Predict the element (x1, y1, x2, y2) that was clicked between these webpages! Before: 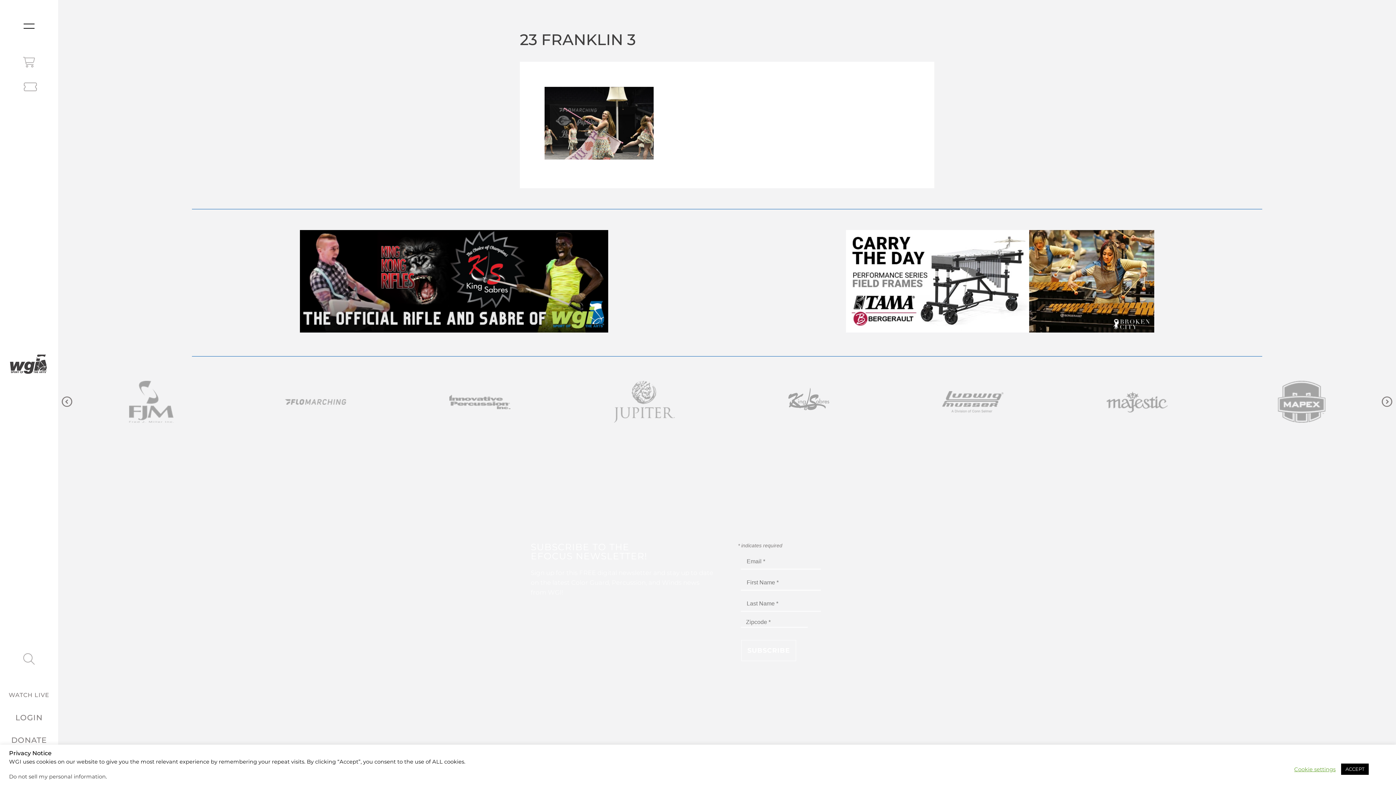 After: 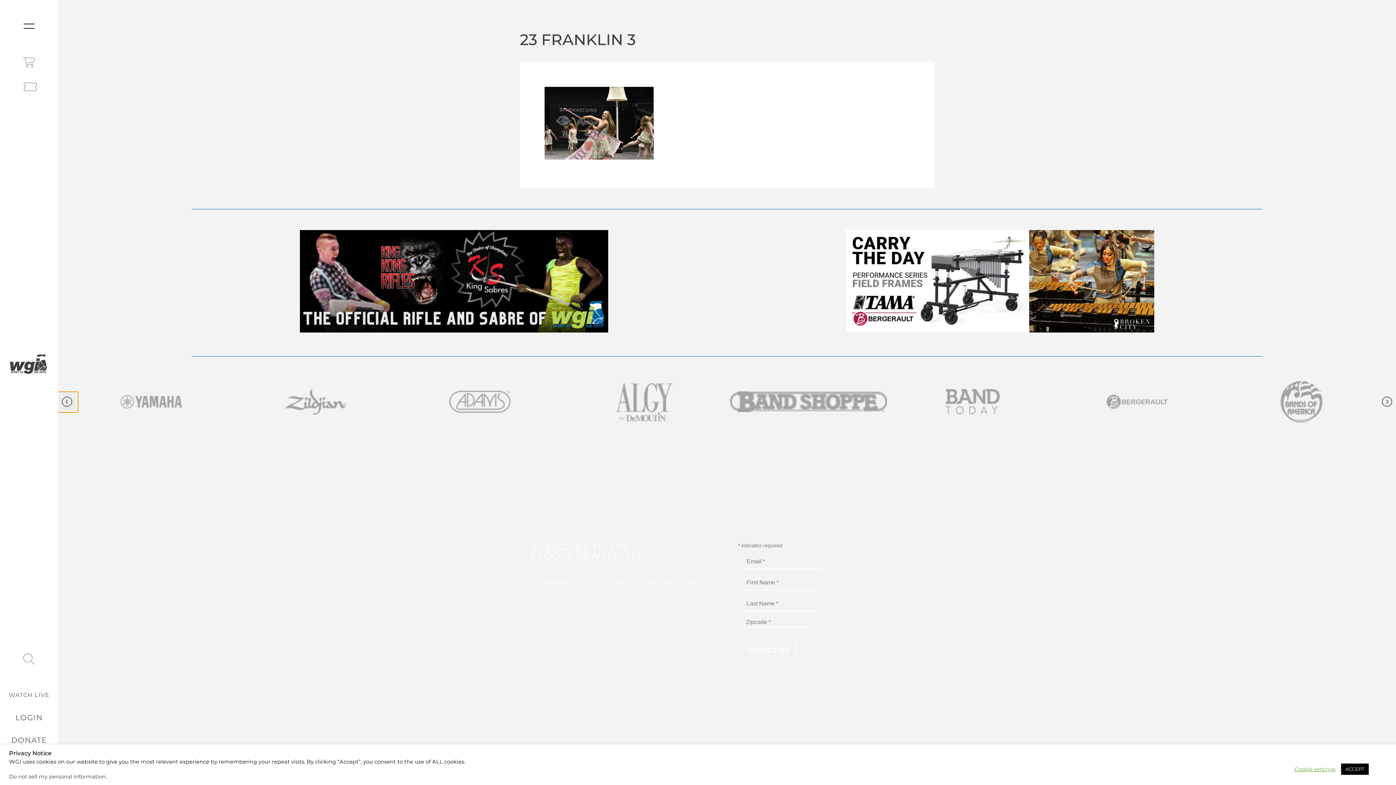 Action: bbox: (61, 396, 72, 407)